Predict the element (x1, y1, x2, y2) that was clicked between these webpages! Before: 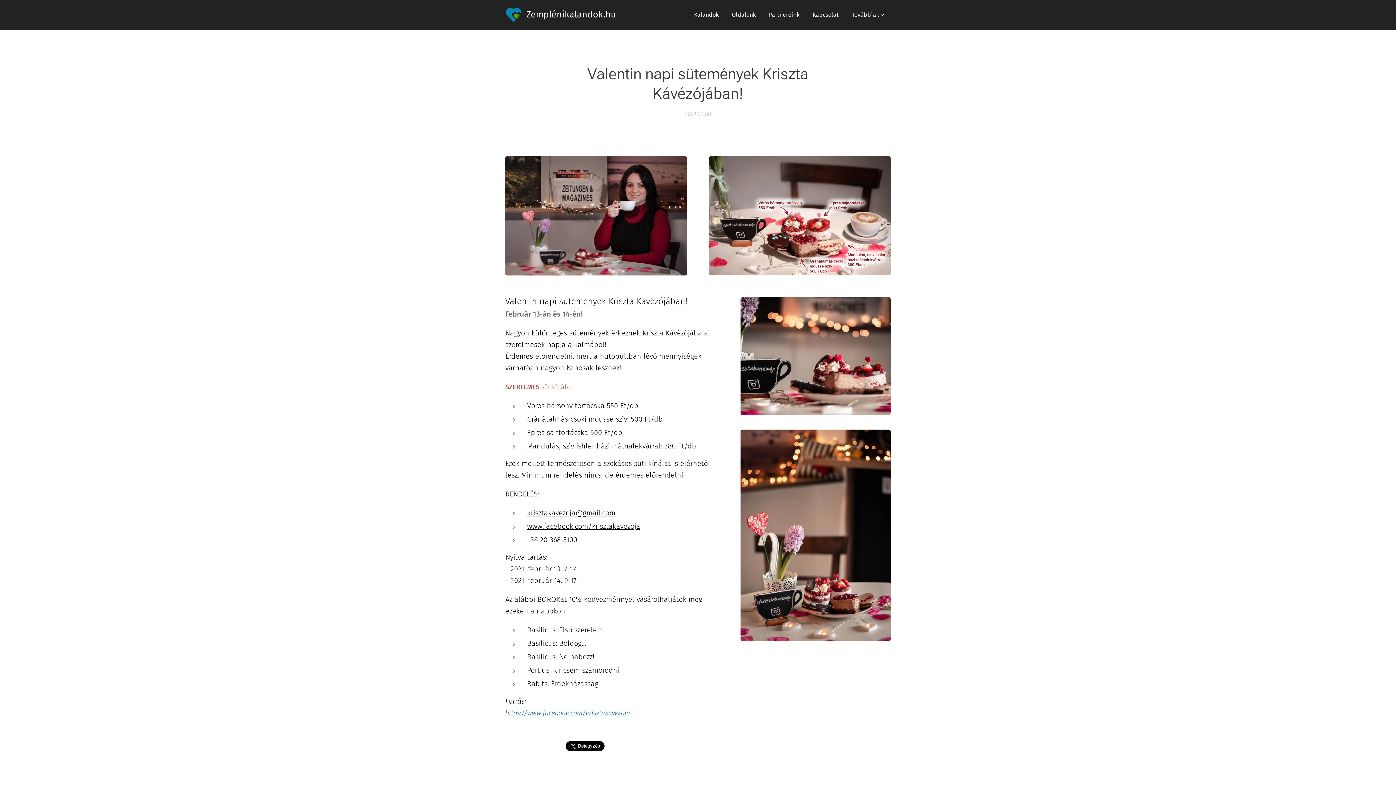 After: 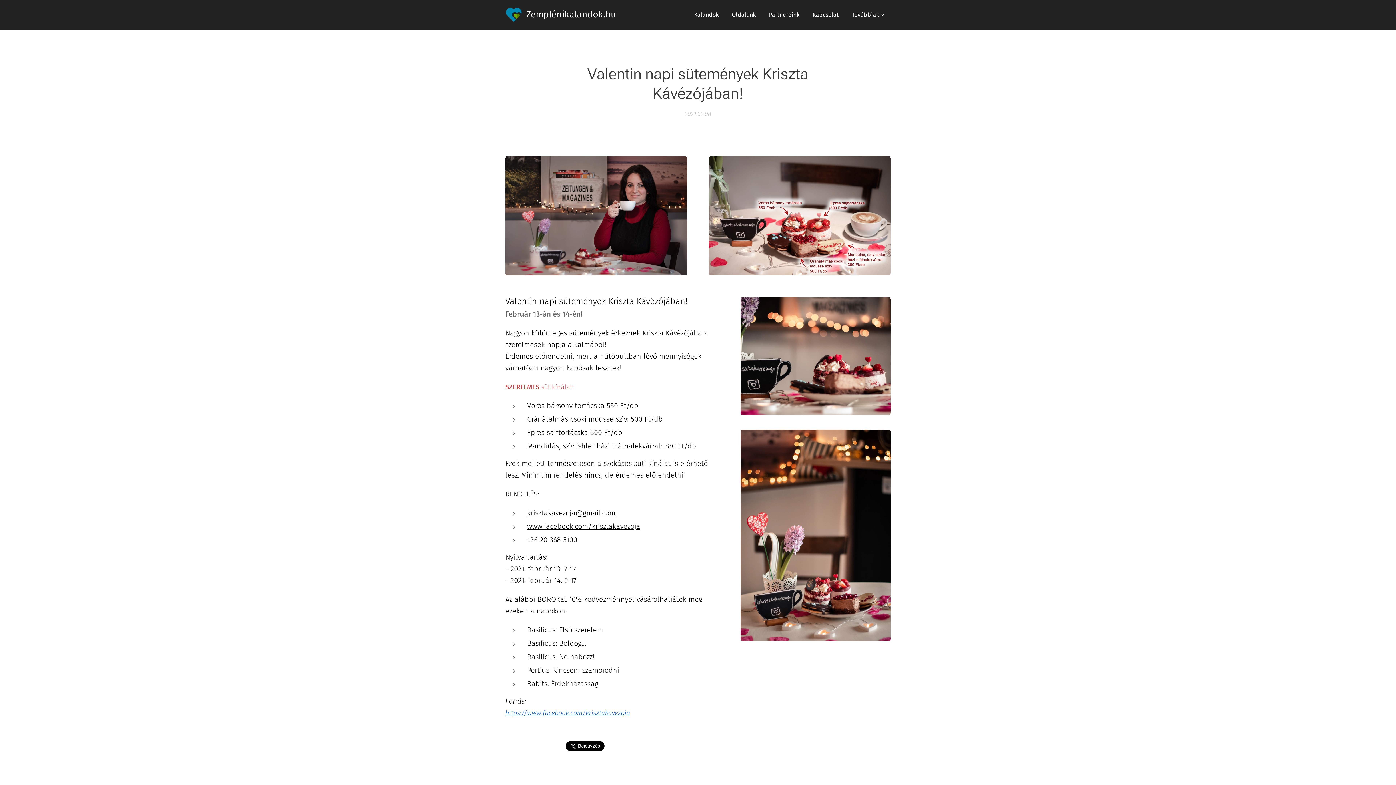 Action: bbox: (527, 522, 640, 531) label: www.facebook.com/krisztakavezoja